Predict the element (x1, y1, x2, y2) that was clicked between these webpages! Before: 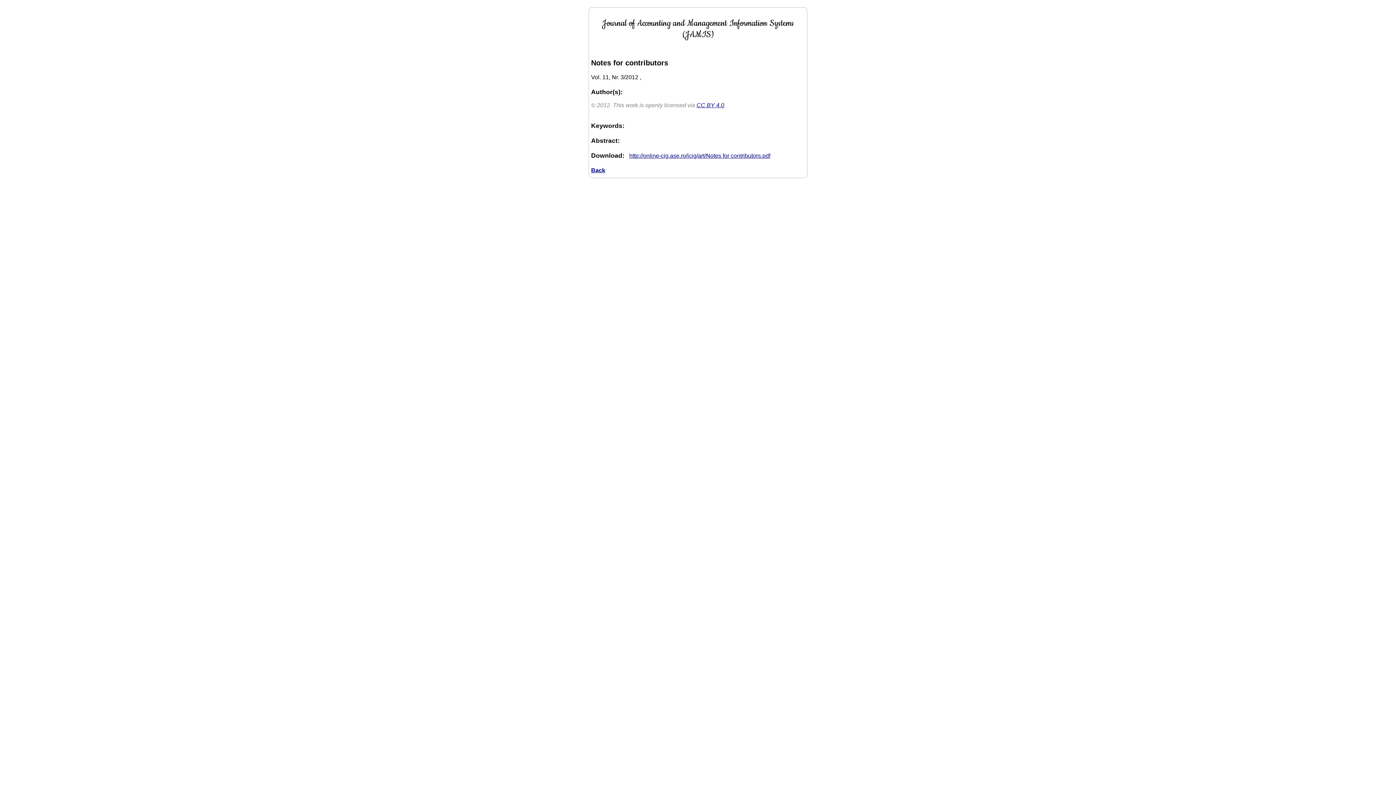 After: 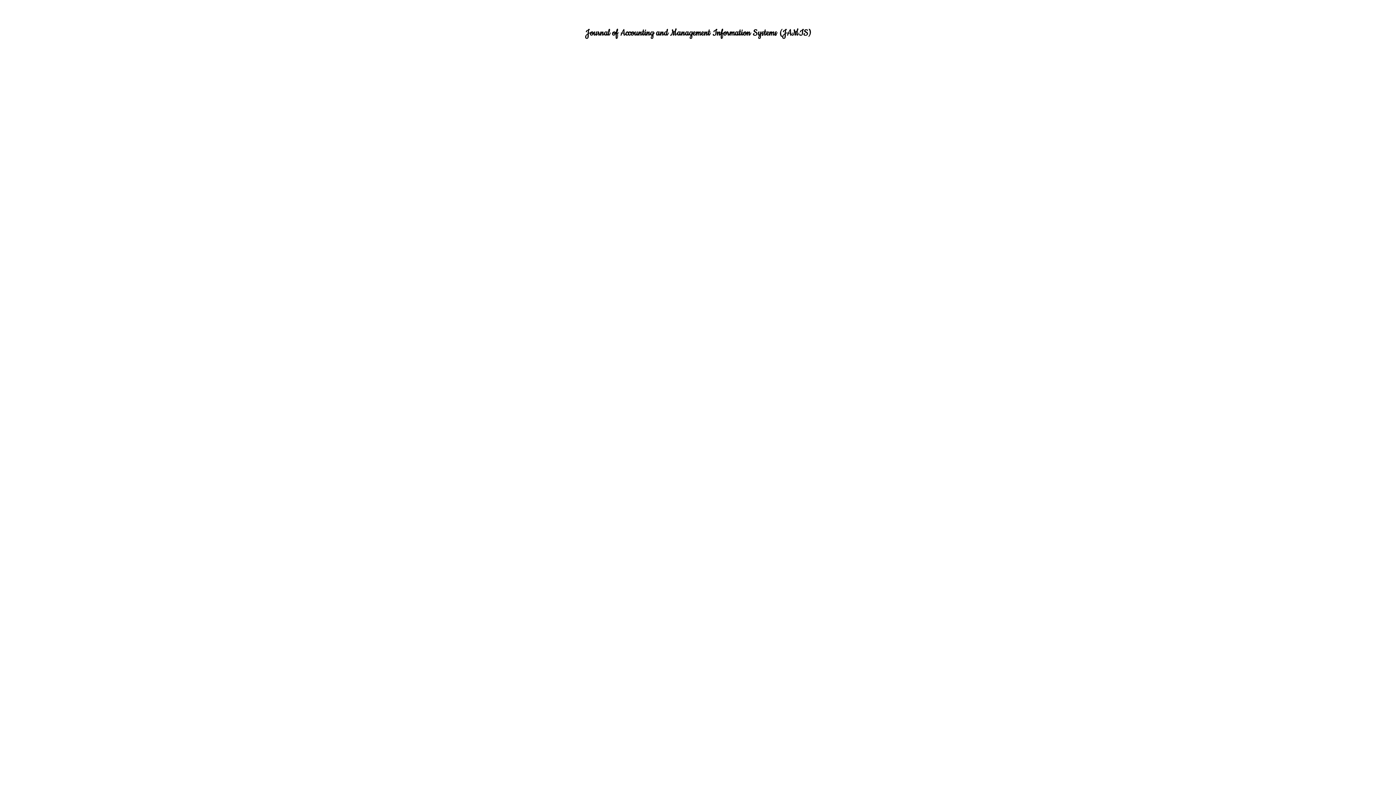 Action: bbox: (591, 167, 605, 173) label: Back